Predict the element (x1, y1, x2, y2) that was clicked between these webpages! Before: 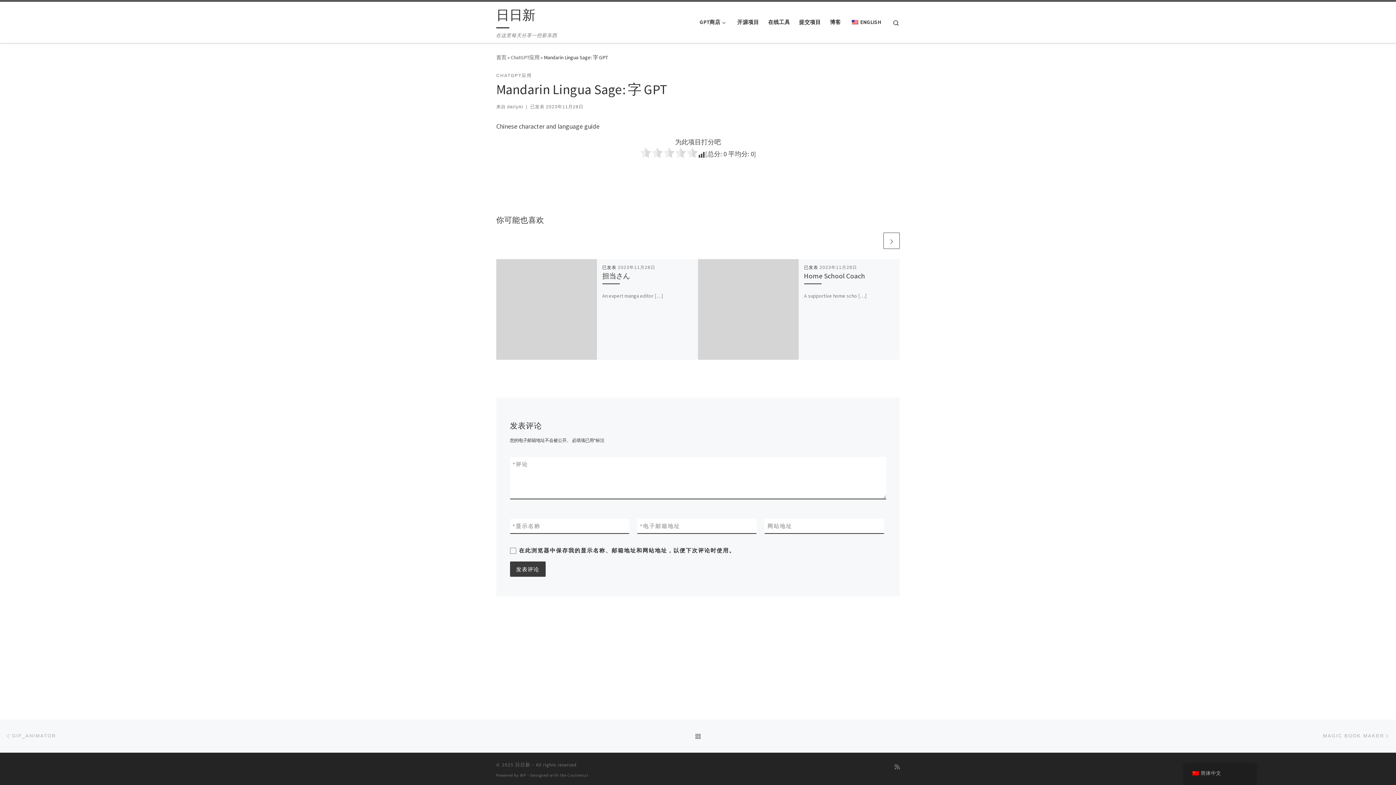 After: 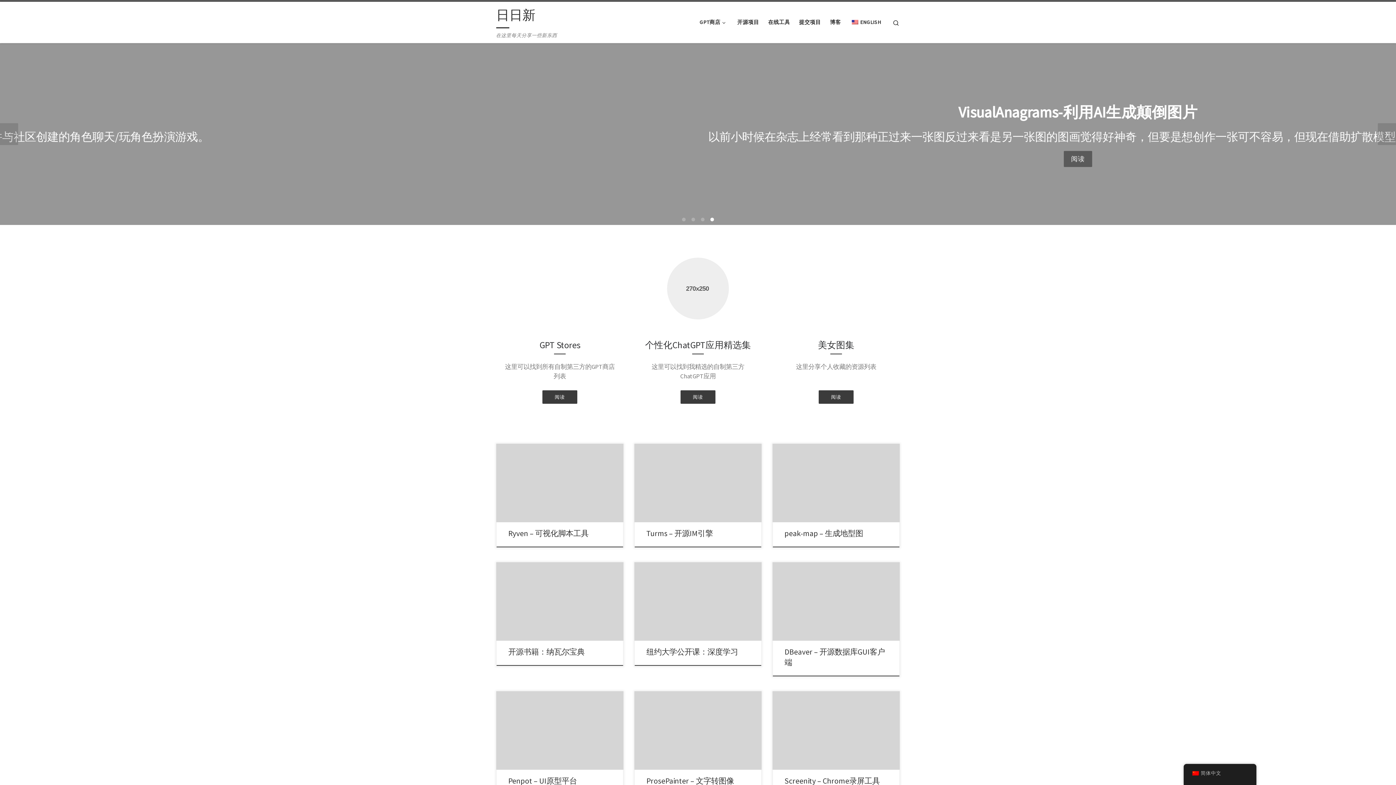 Action: bbox: (496, 54, 506, 60) label: 首页